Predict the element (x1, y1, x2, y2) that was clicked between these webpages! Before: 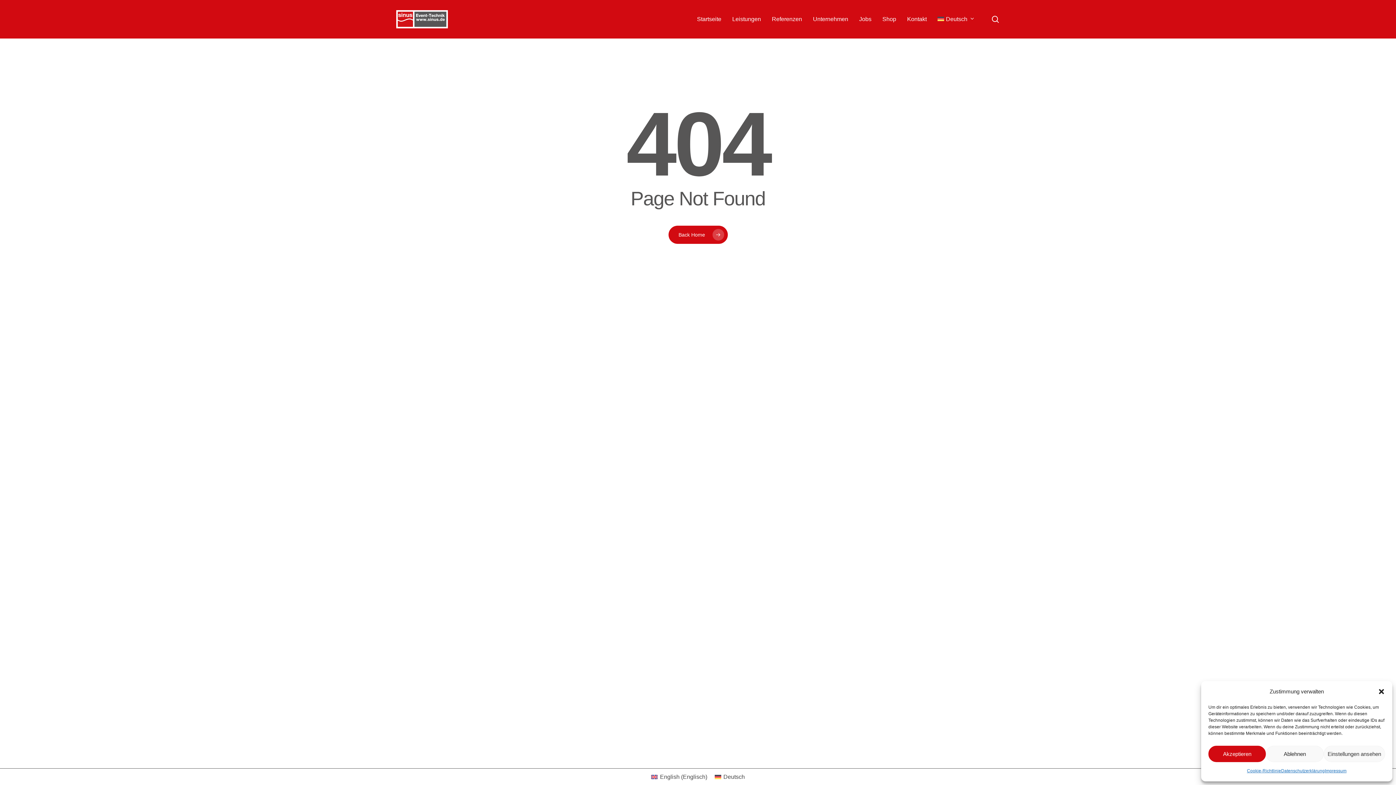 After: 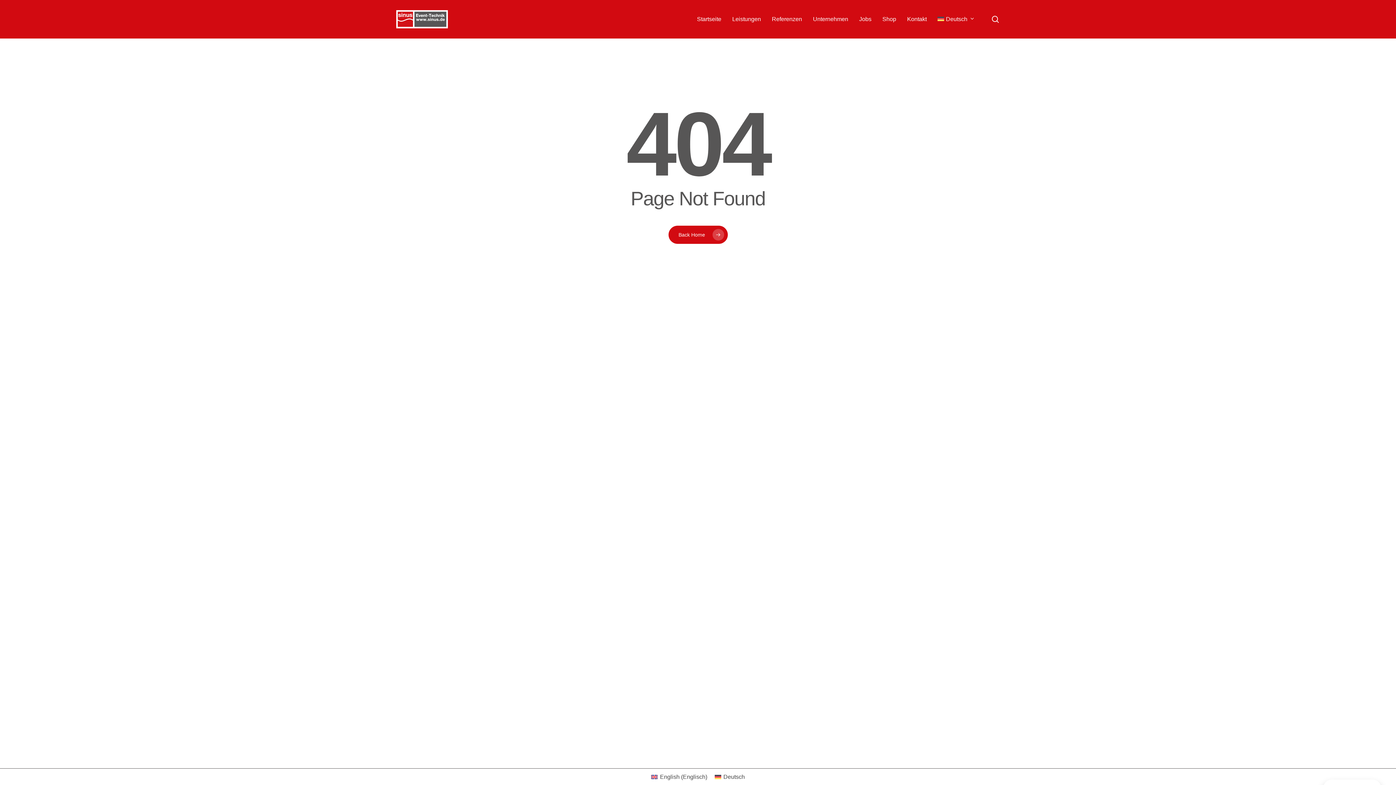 Action: label: Ablehnen bbox: (1266, 746, 1323, 762)